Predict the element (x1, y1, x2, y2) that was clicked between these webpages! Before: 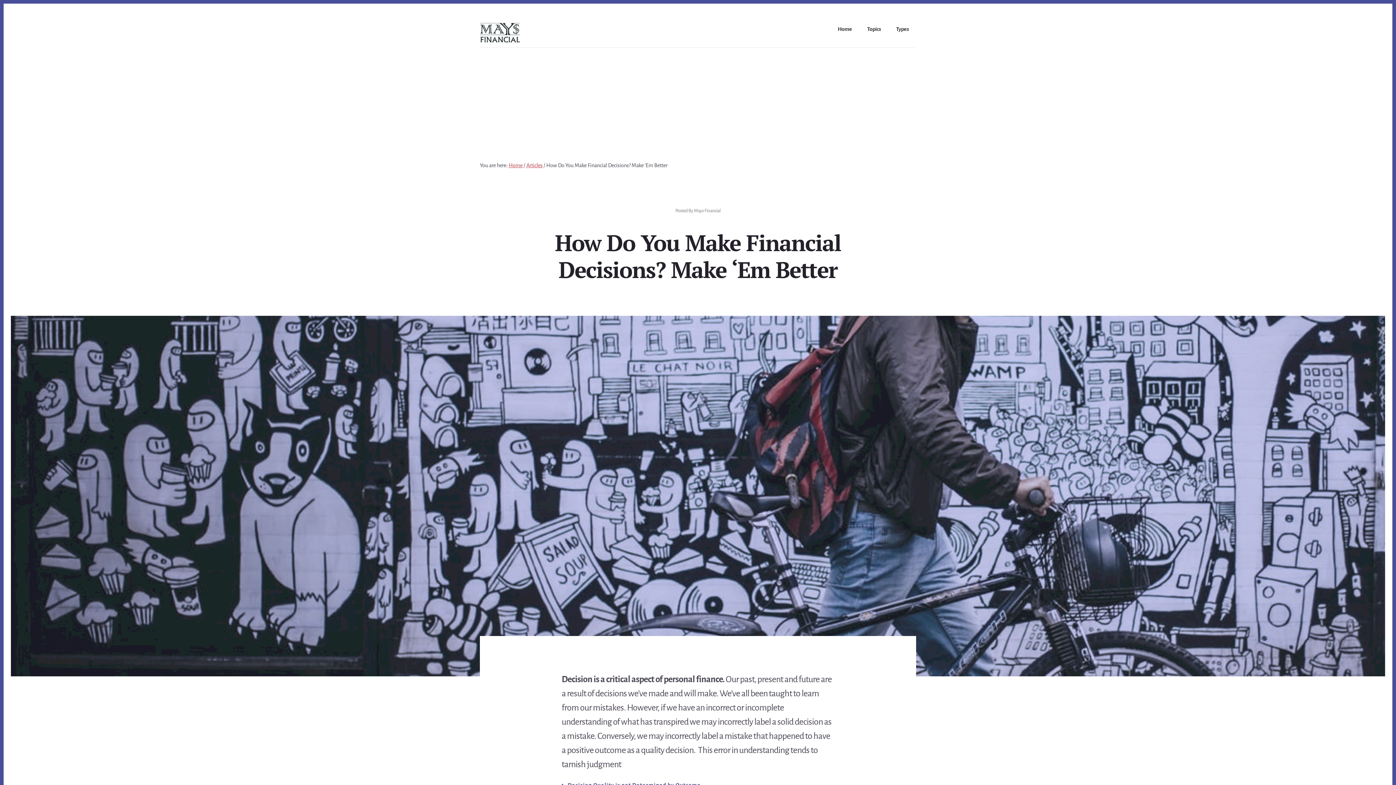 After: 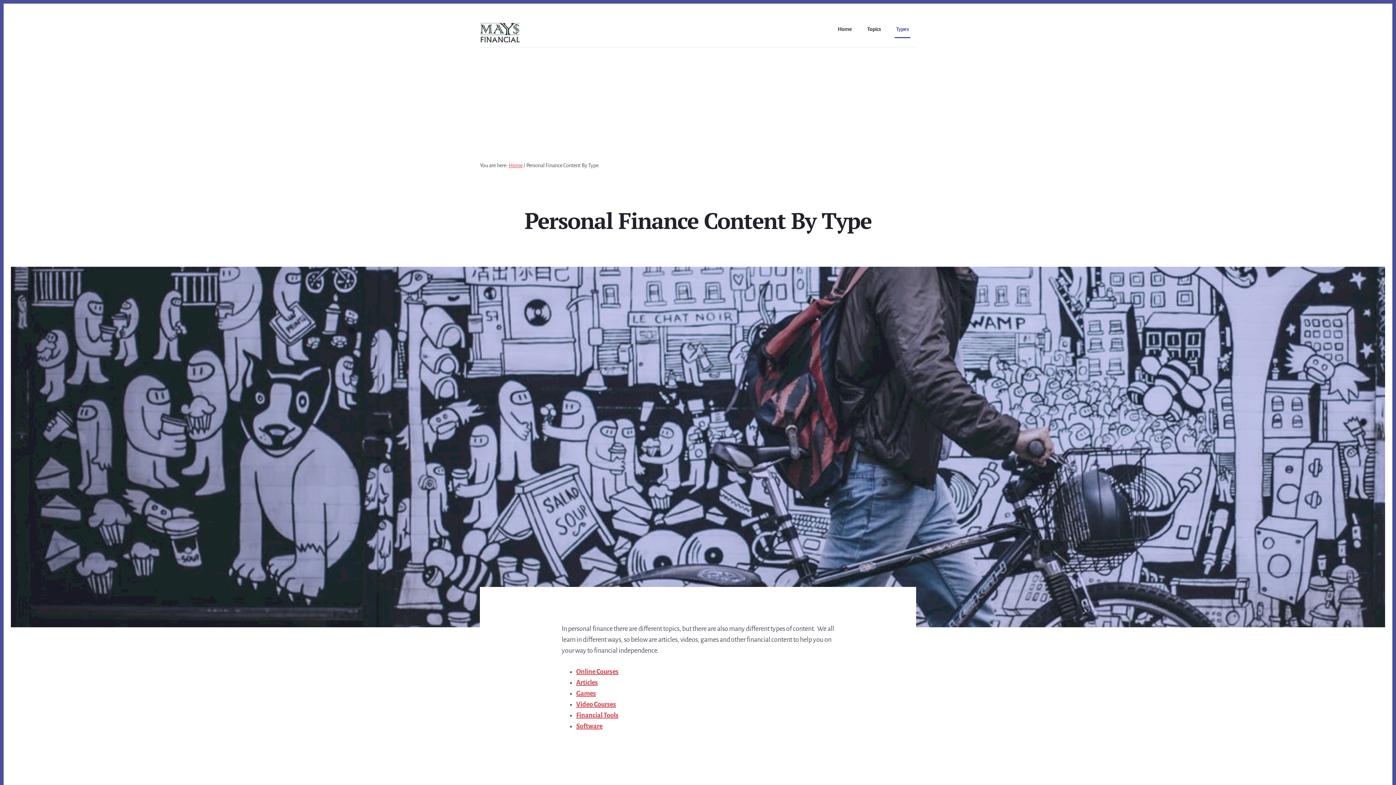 Action: bbox: (894, 21, 910, 38) label: Types